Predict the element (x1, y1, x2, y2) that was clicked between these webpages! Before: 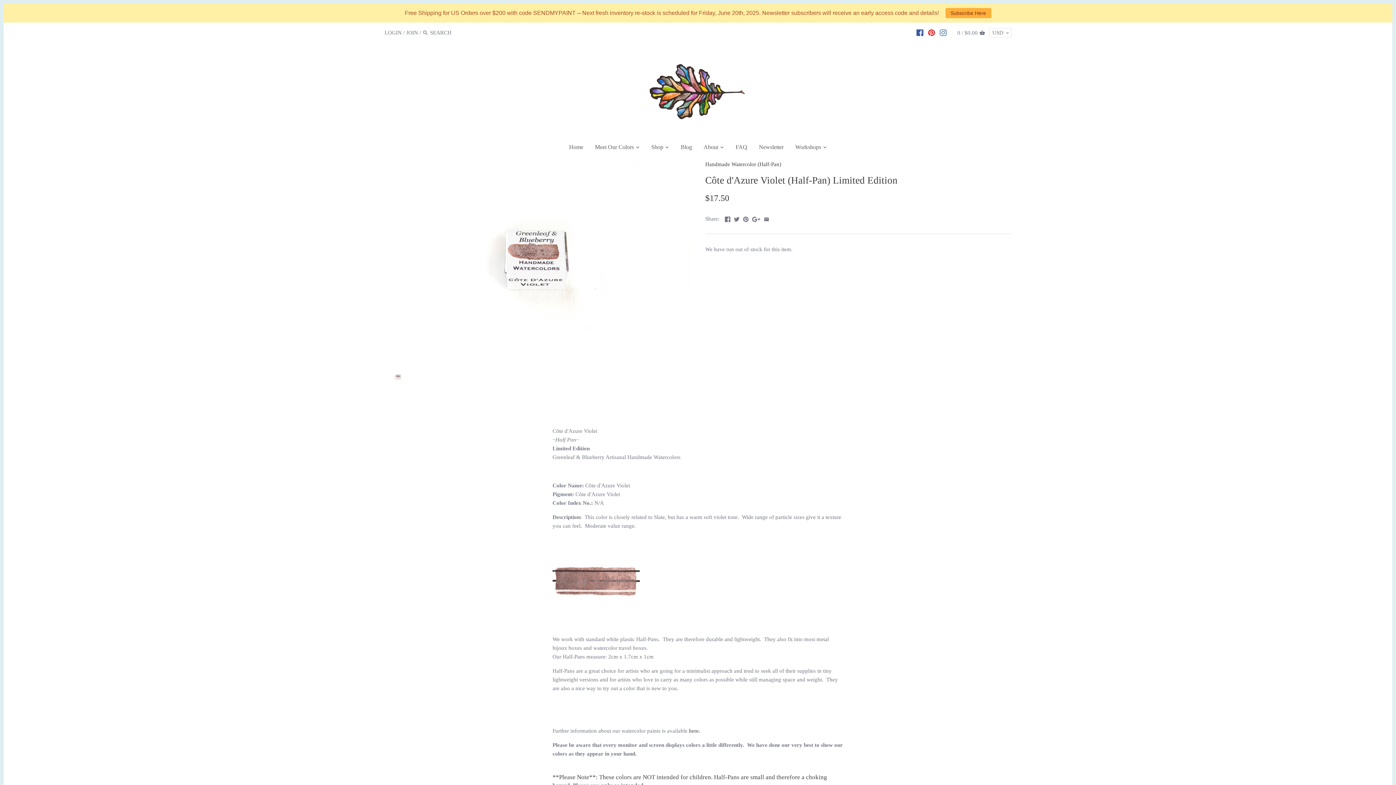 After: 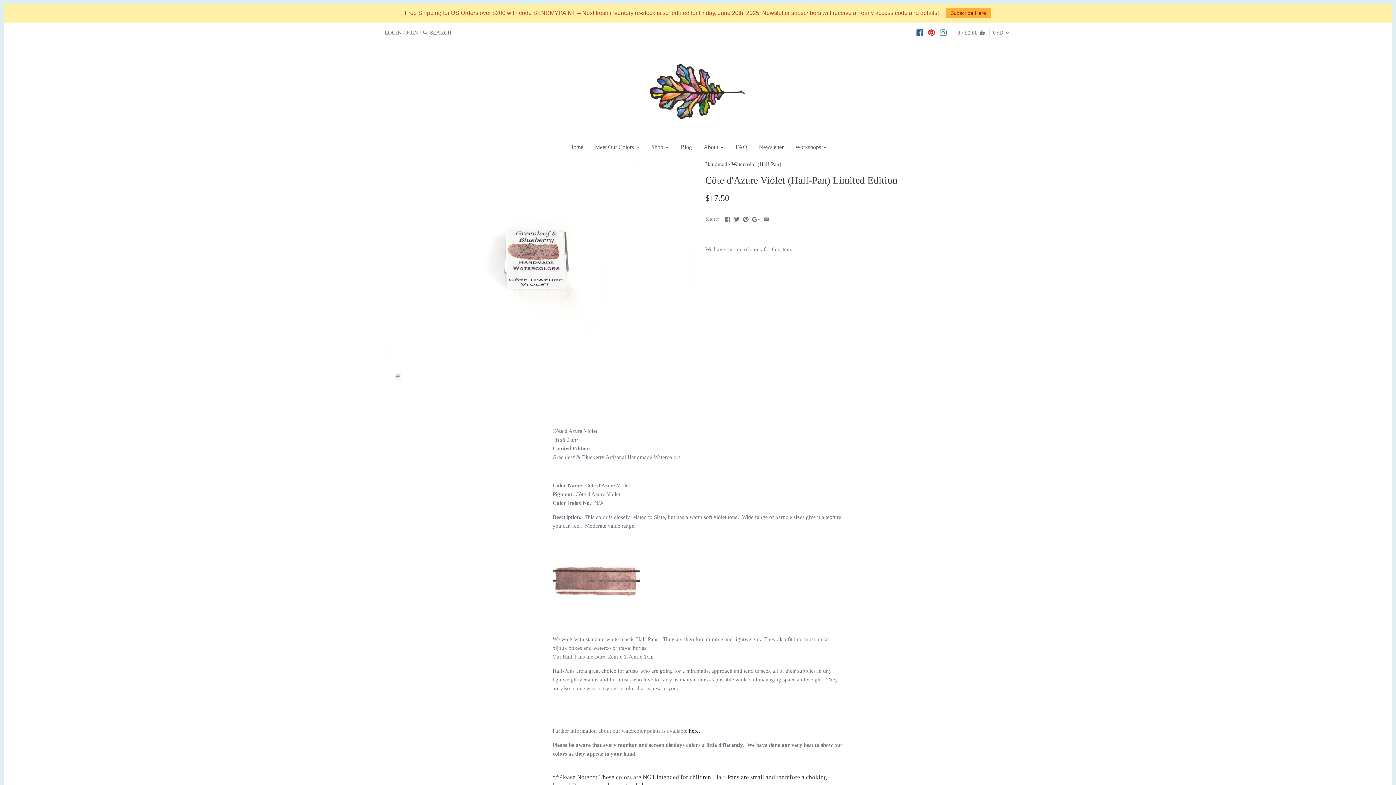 Action: bbox: (689, 728, 700, 734) label: here.
